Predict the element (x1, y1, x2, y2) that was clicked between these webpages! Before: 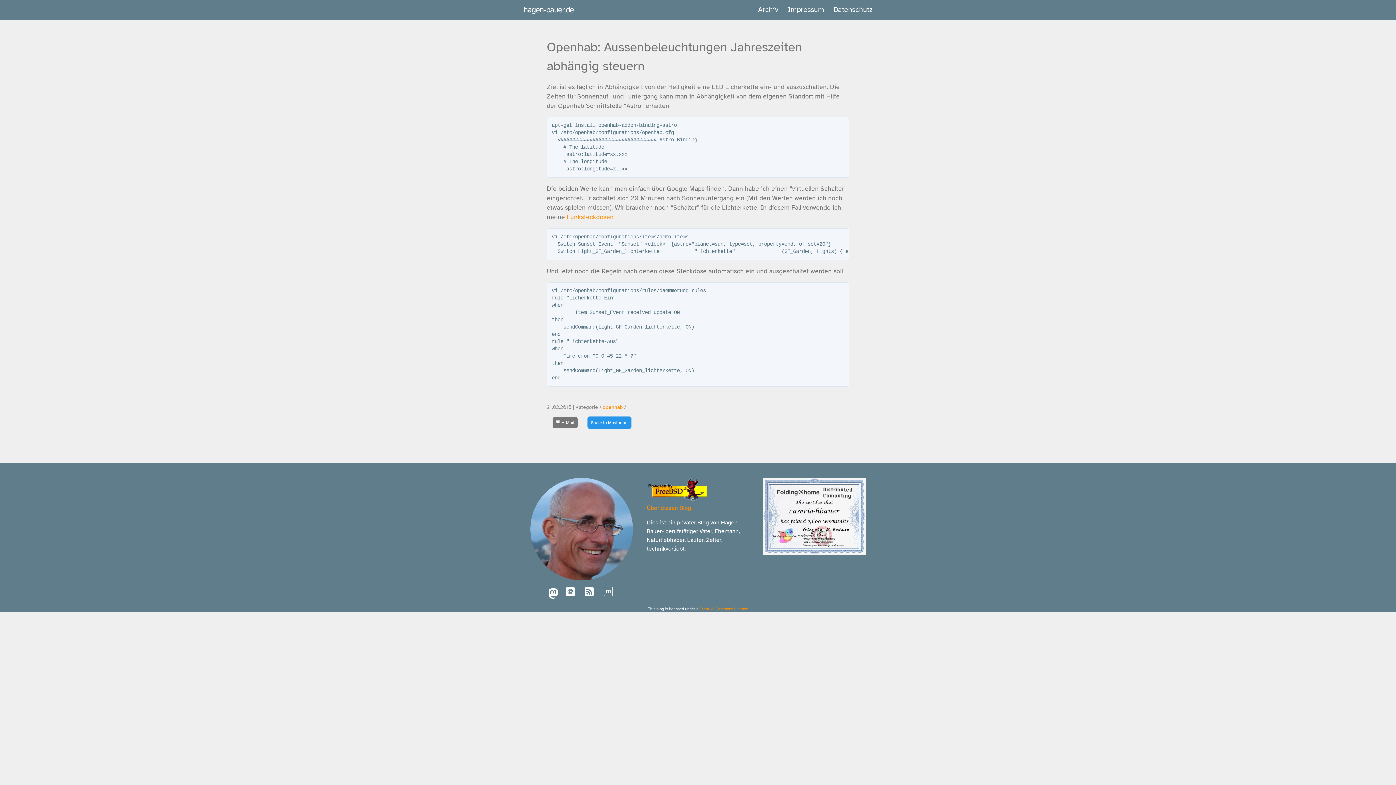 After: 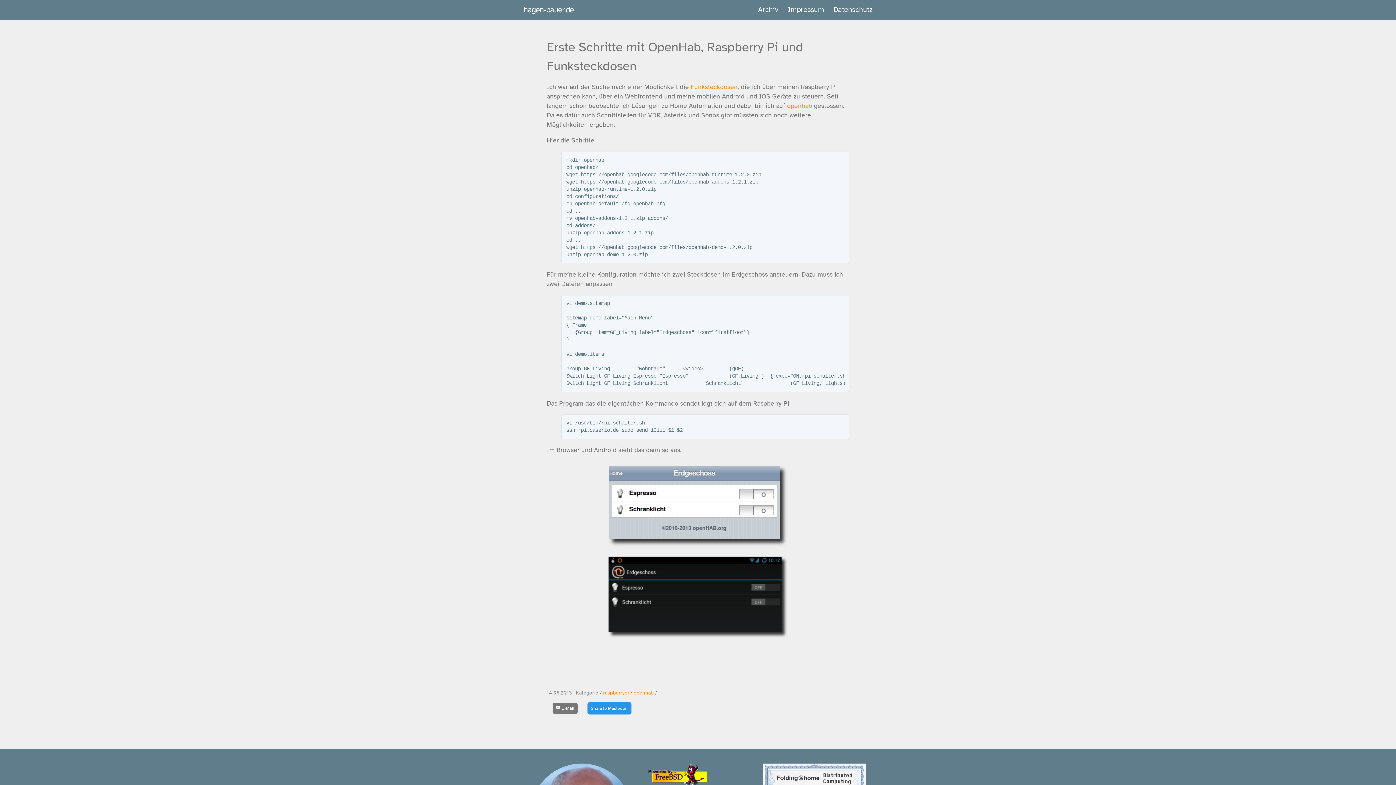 Action: label: Funksteckdosen bbox: (566, 213, 613, 221)